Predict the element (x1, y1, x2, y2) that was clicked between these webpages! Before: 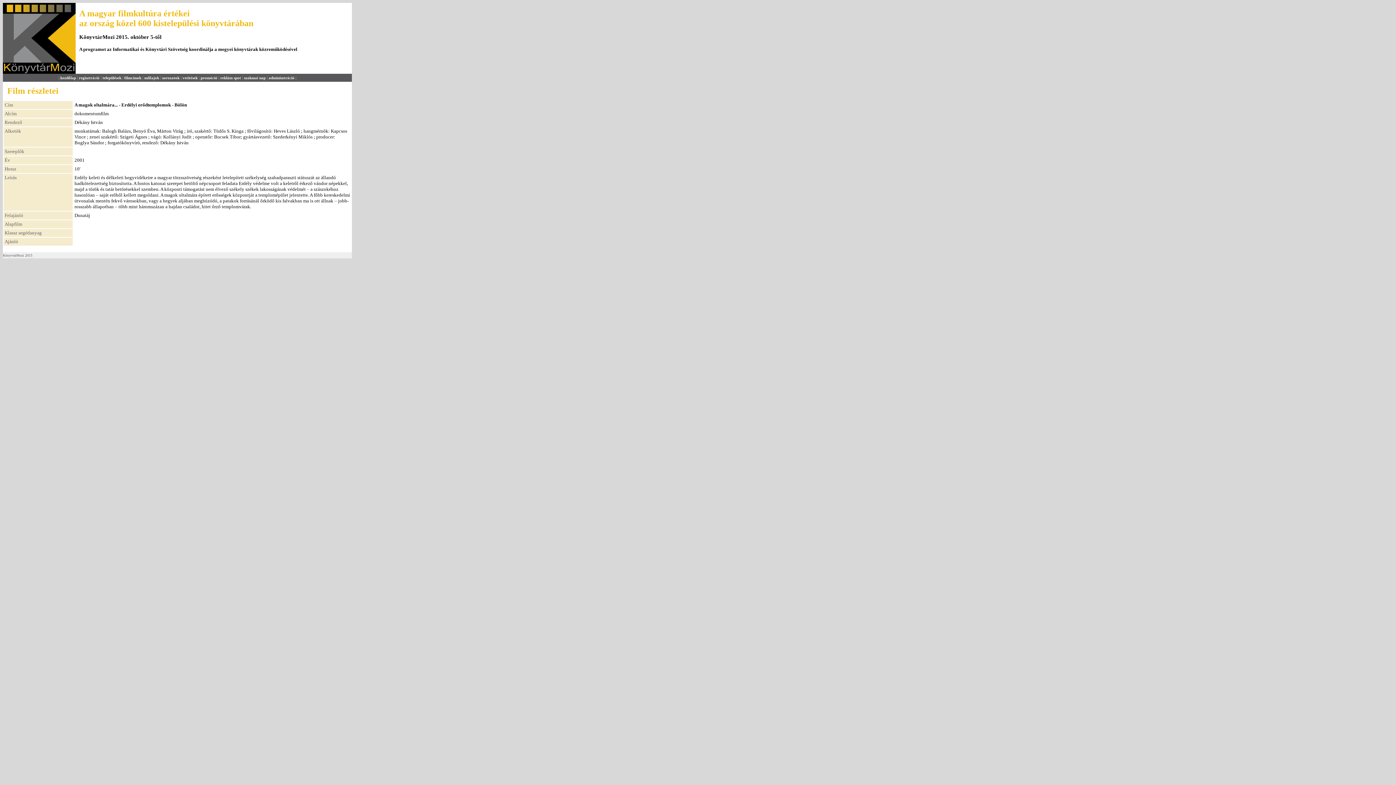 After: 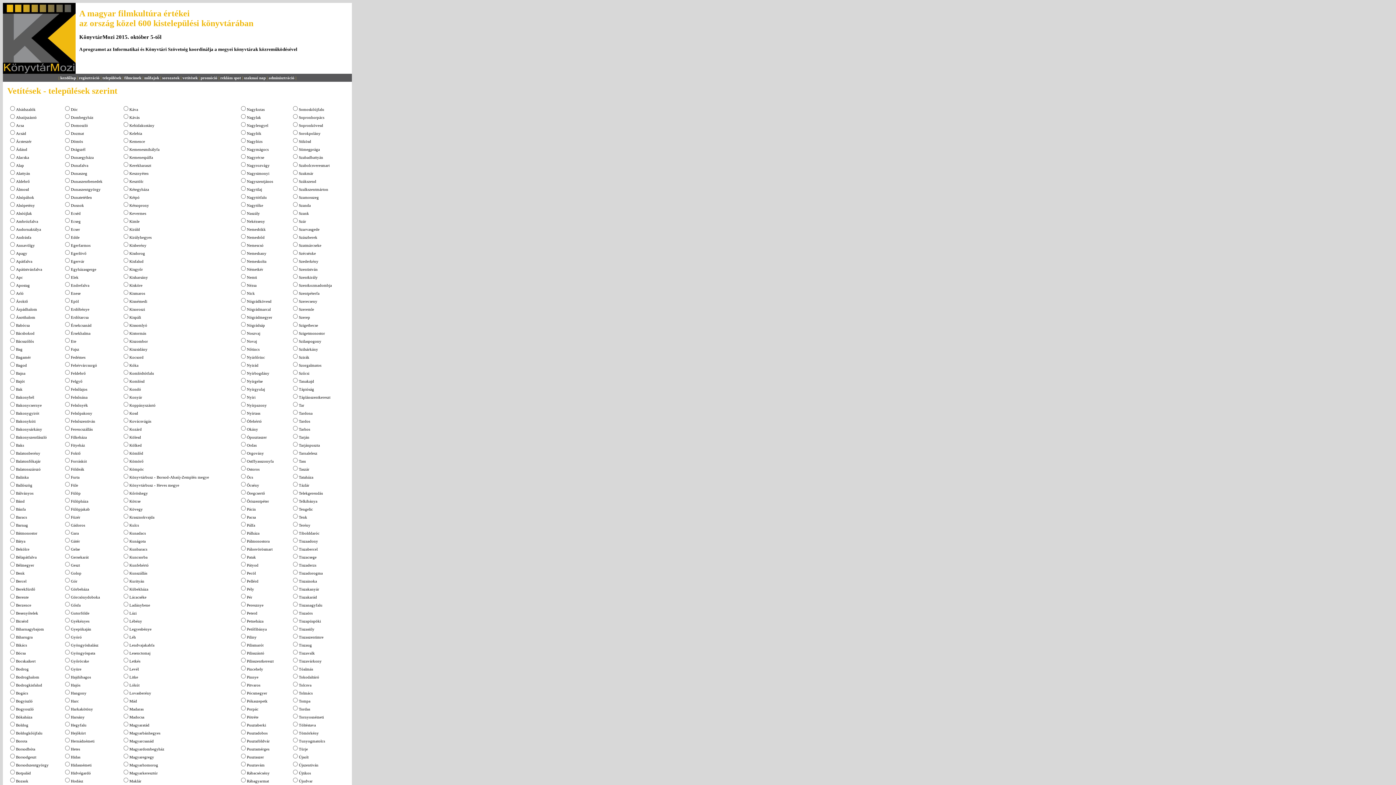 Action: label: települések bbox: (102, 75, 121, 80)